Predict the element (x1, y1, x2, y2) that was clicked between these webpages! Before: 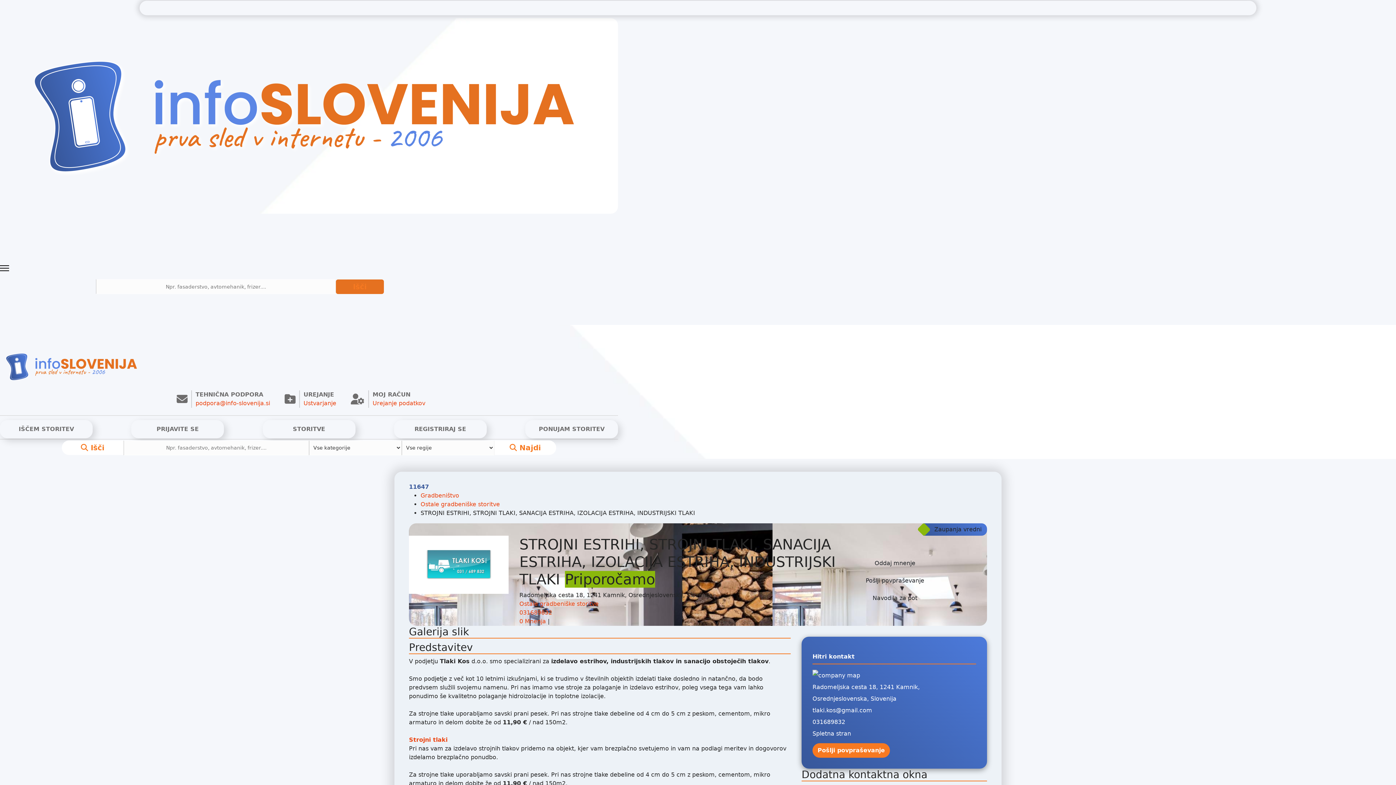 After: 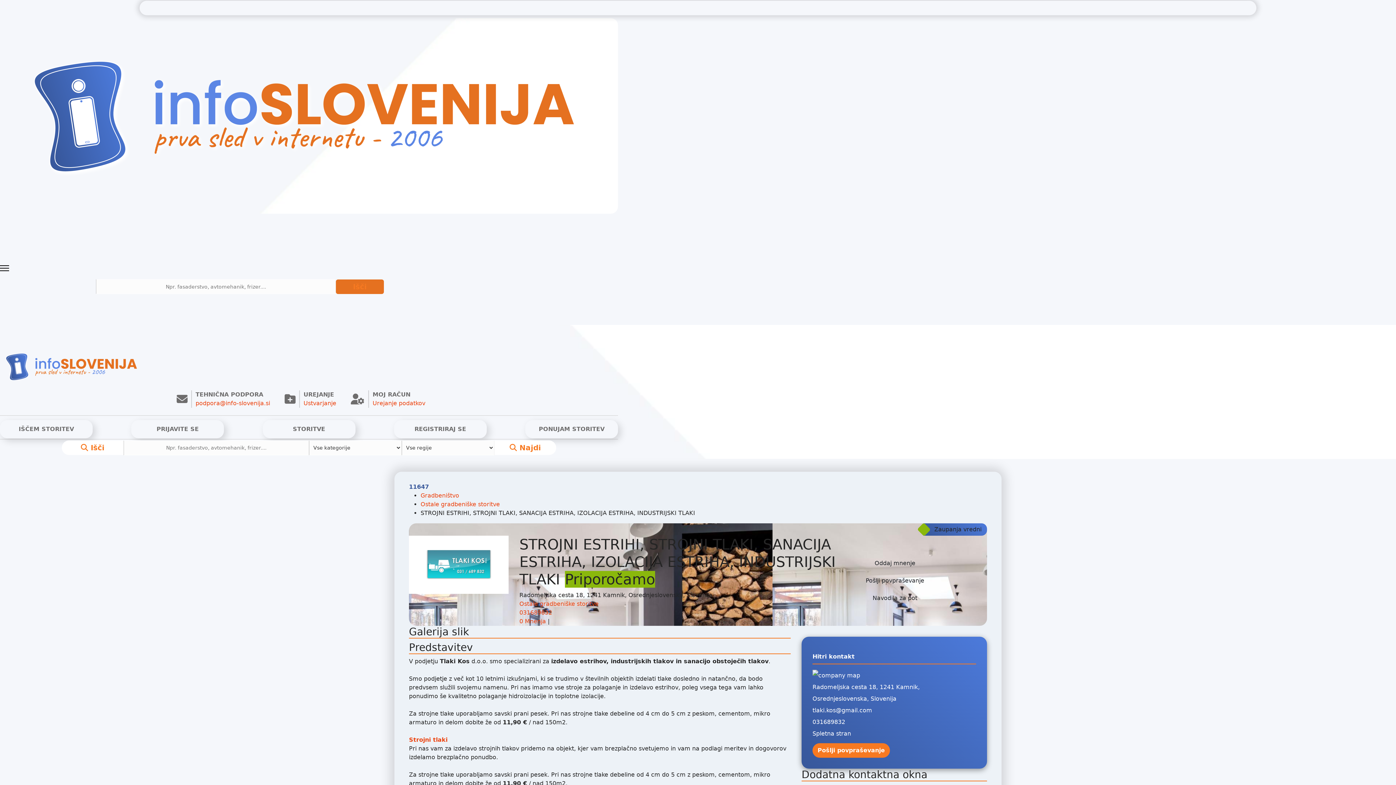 Action: bbox: (812, 719, 845, 725) label: 031689832